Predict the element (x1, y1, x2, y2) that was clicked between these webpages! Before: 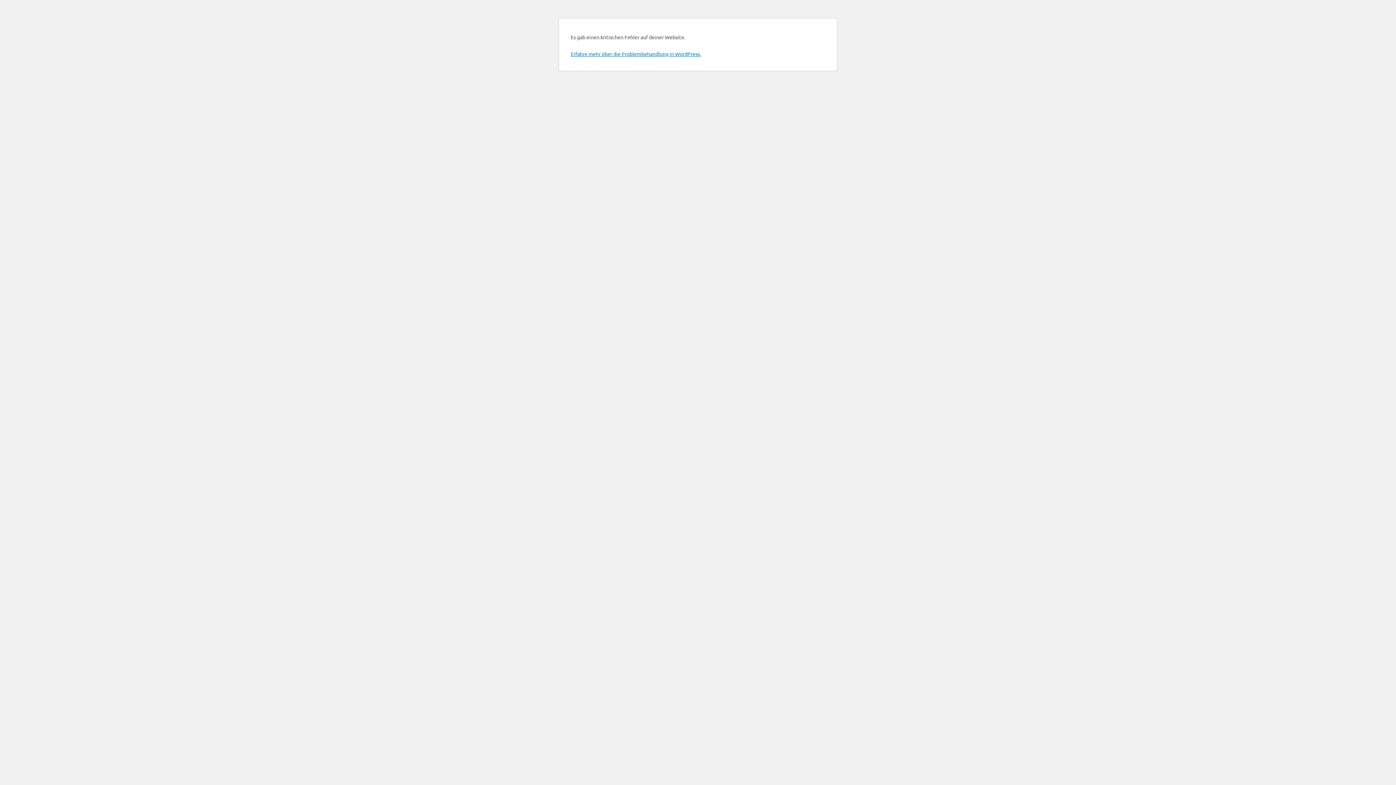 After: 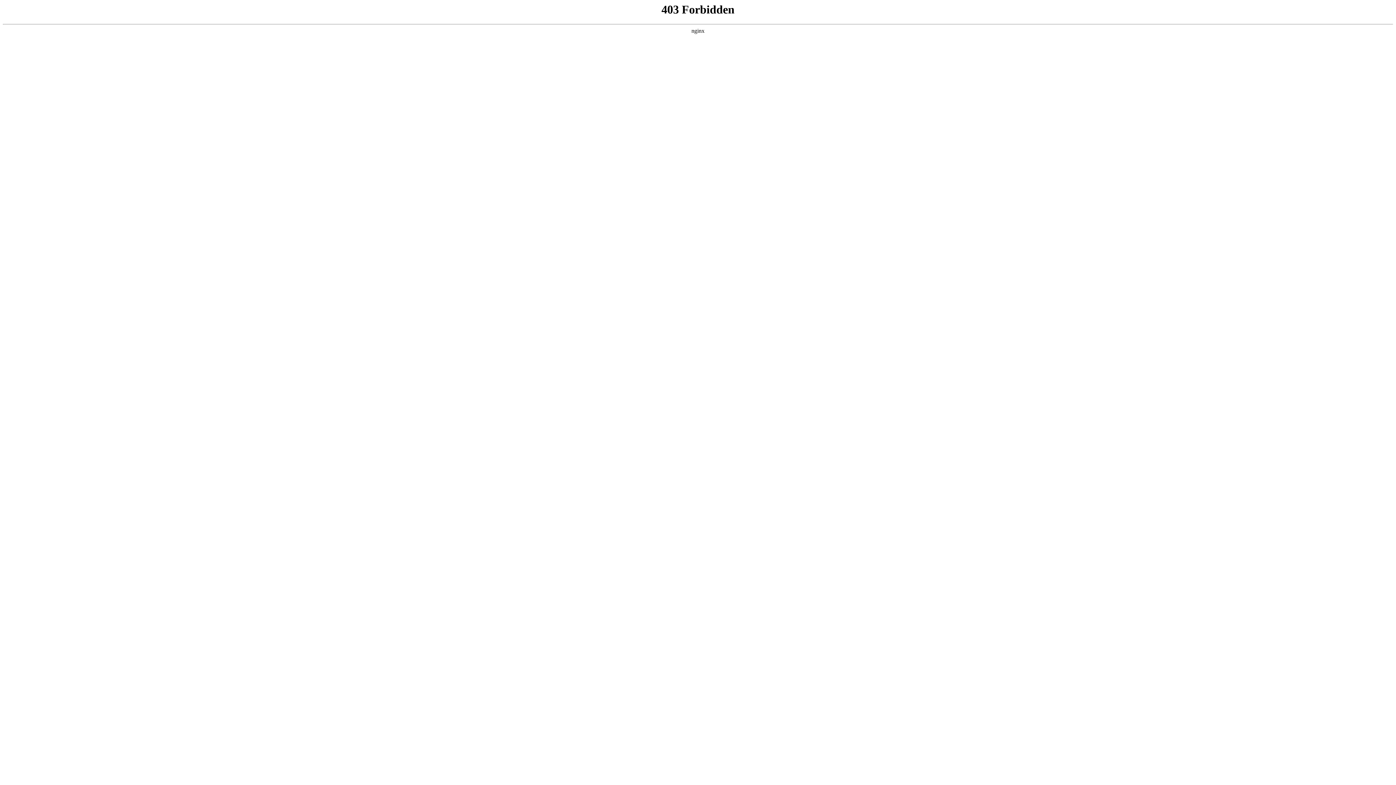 Action: label: Erfahre mehr über die Problembehandlung in WordPress. bbox: (570, 50, 701, 57)